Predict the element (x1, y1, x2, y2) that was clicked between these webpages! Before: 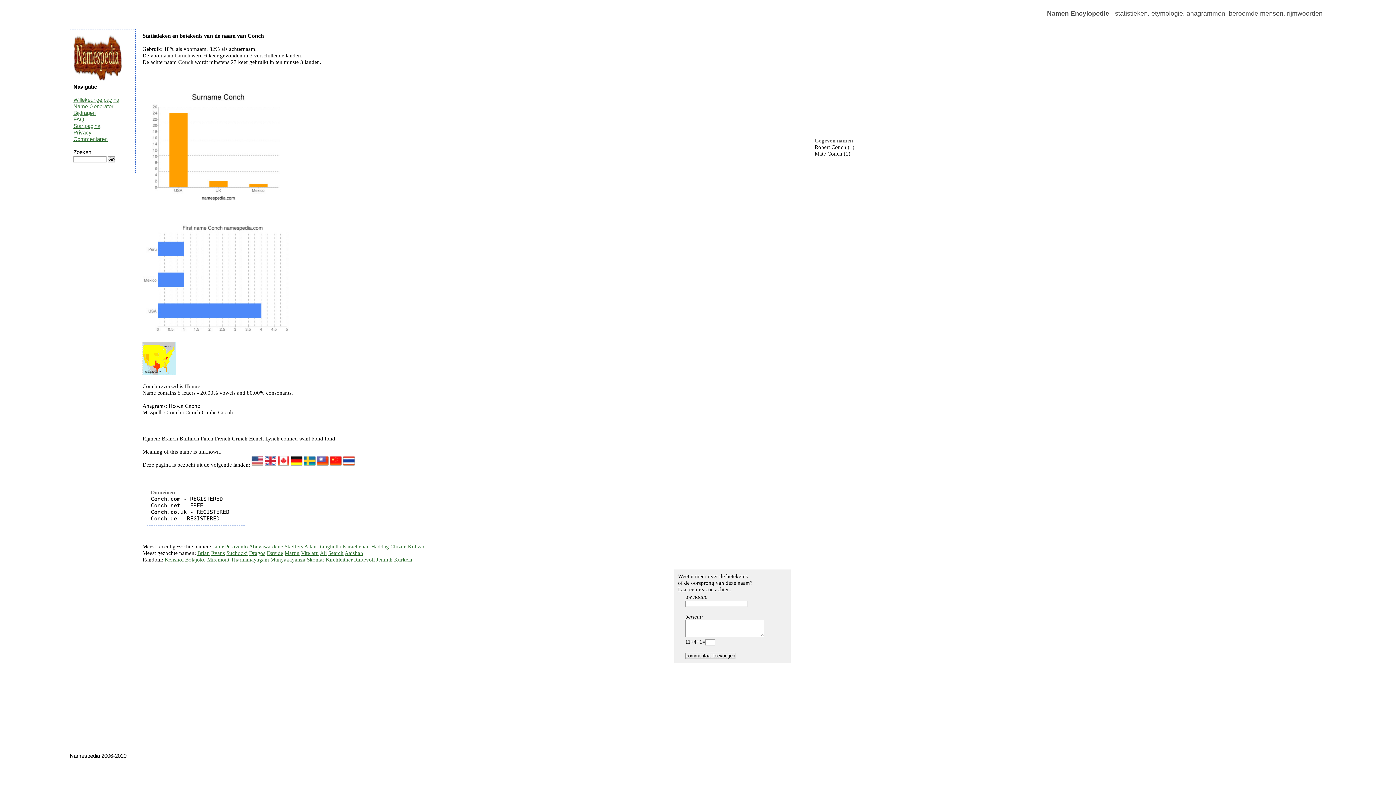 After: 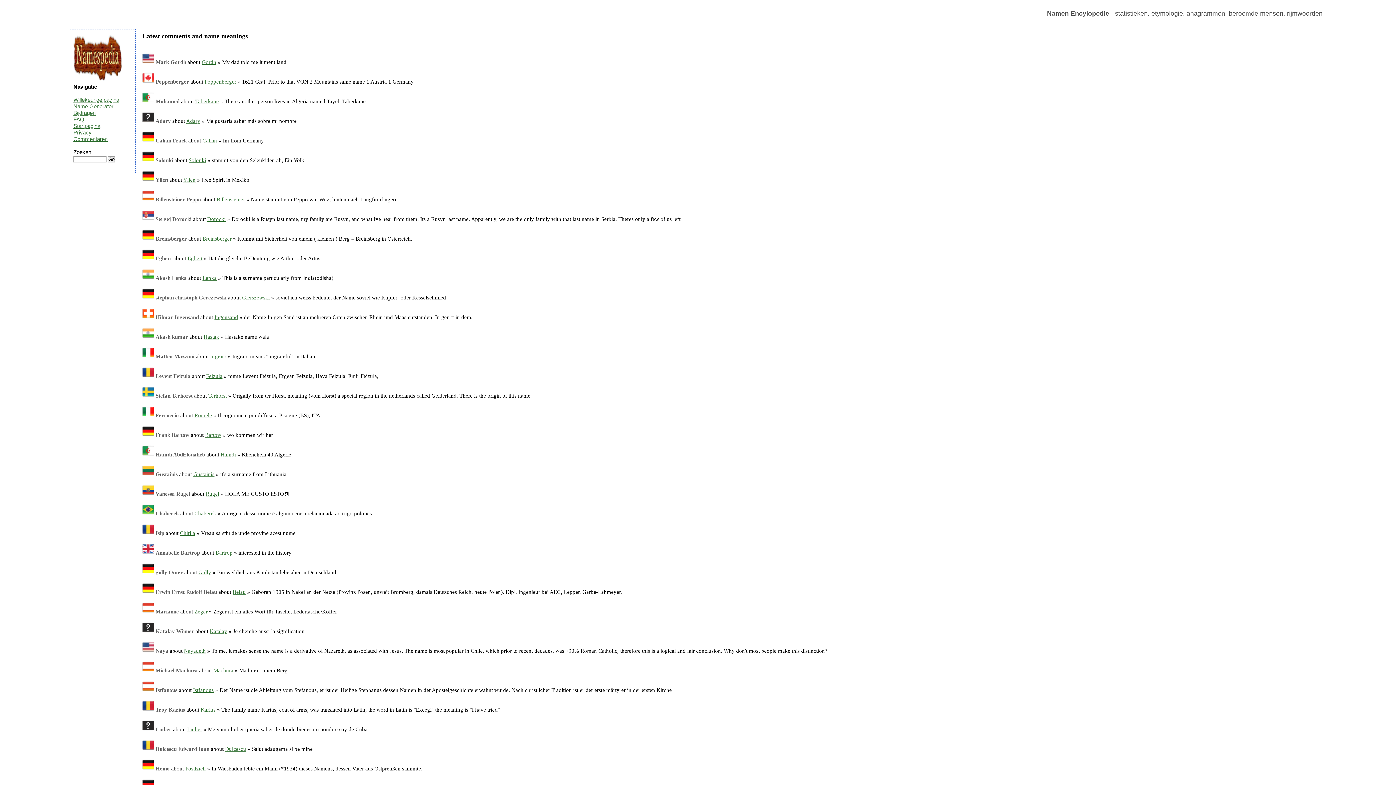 Action: label: Commentaren bbox: (73, 136, 107, 142)